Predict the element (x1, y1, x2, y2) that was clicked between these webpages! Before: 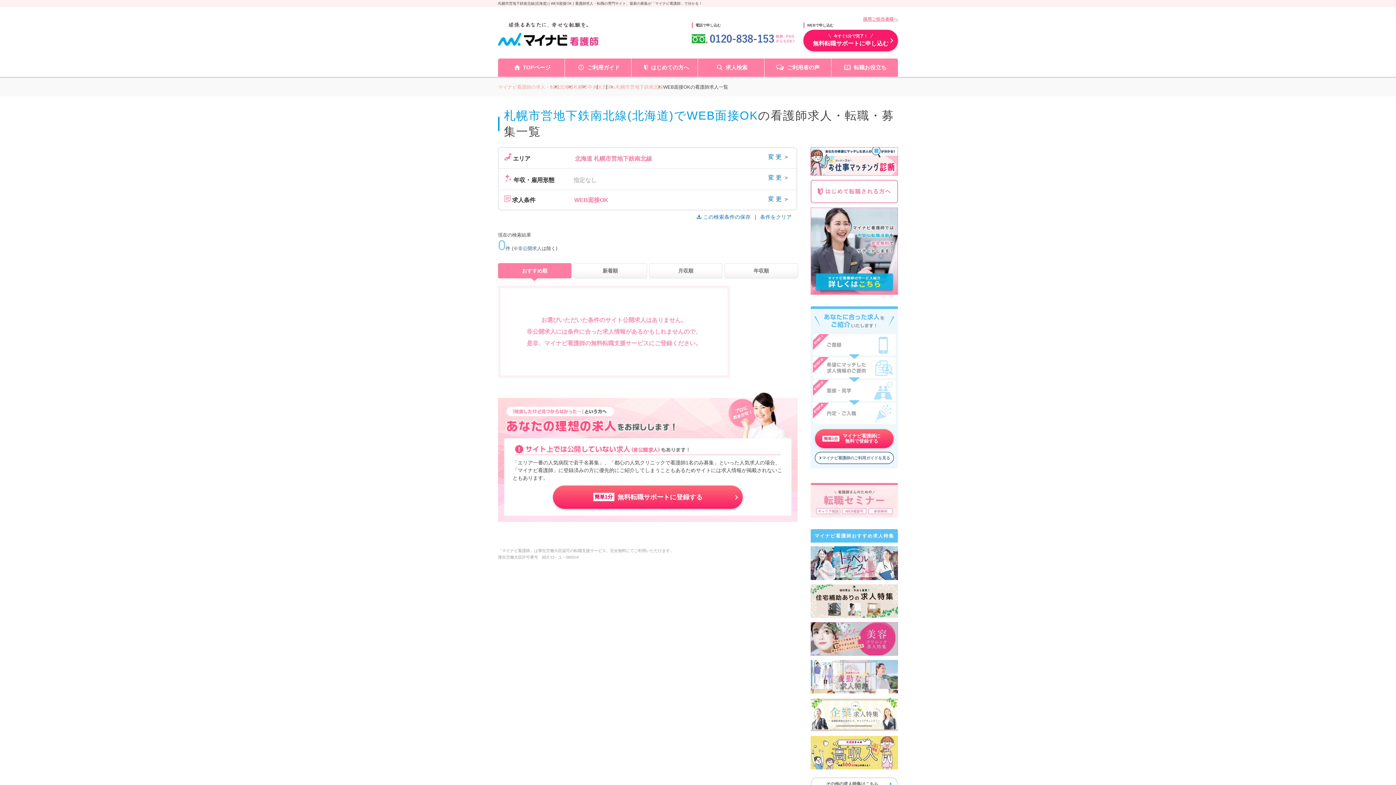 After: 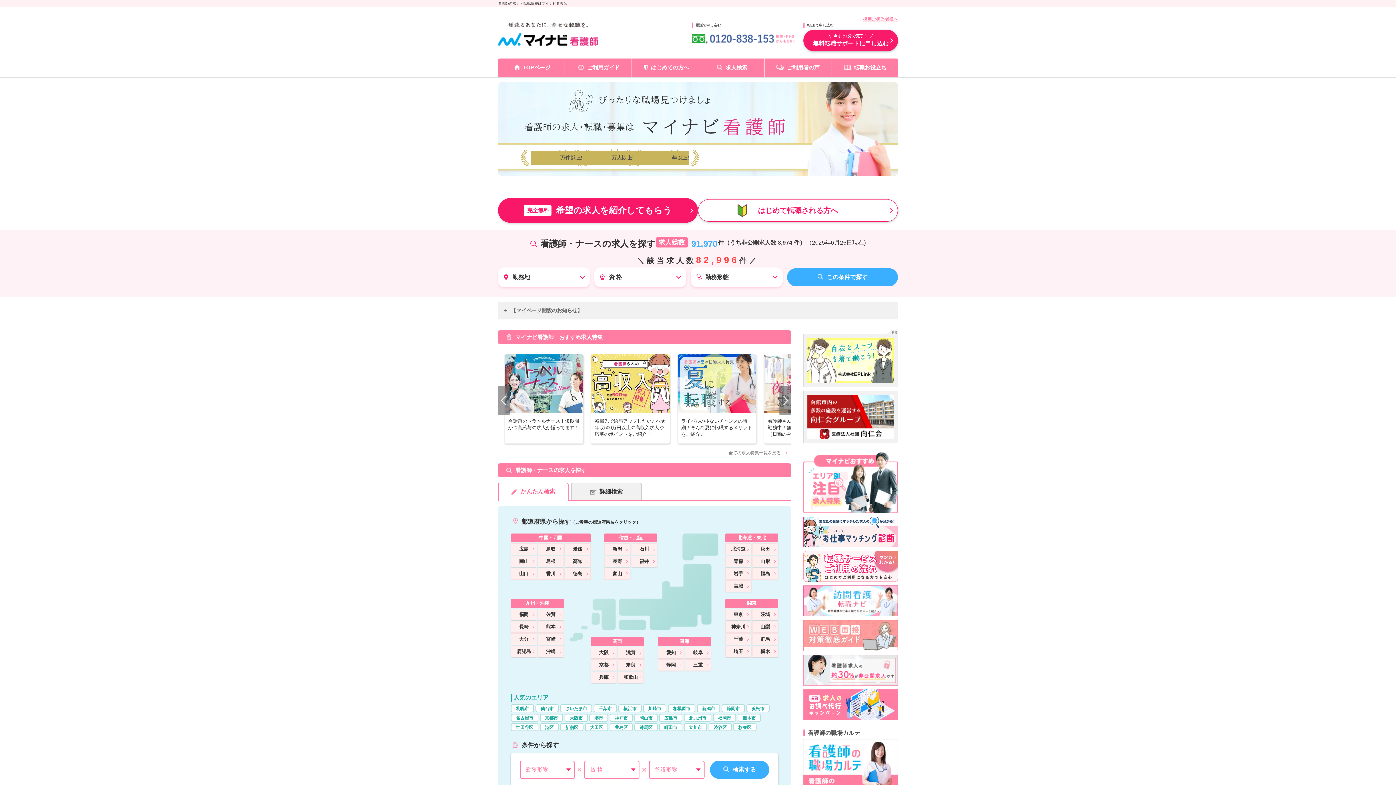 Action: bbox: (498, 58, 564, 76) label: TOPページ